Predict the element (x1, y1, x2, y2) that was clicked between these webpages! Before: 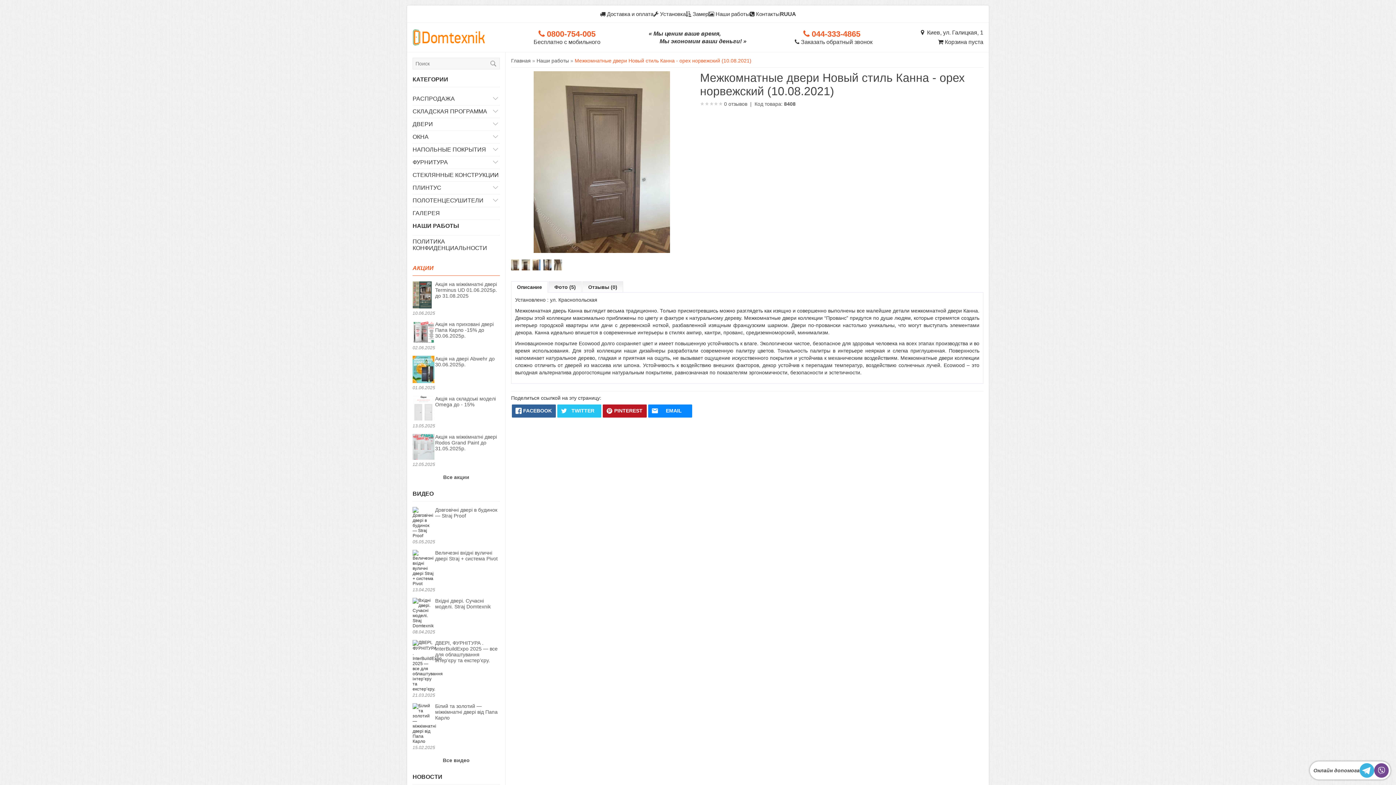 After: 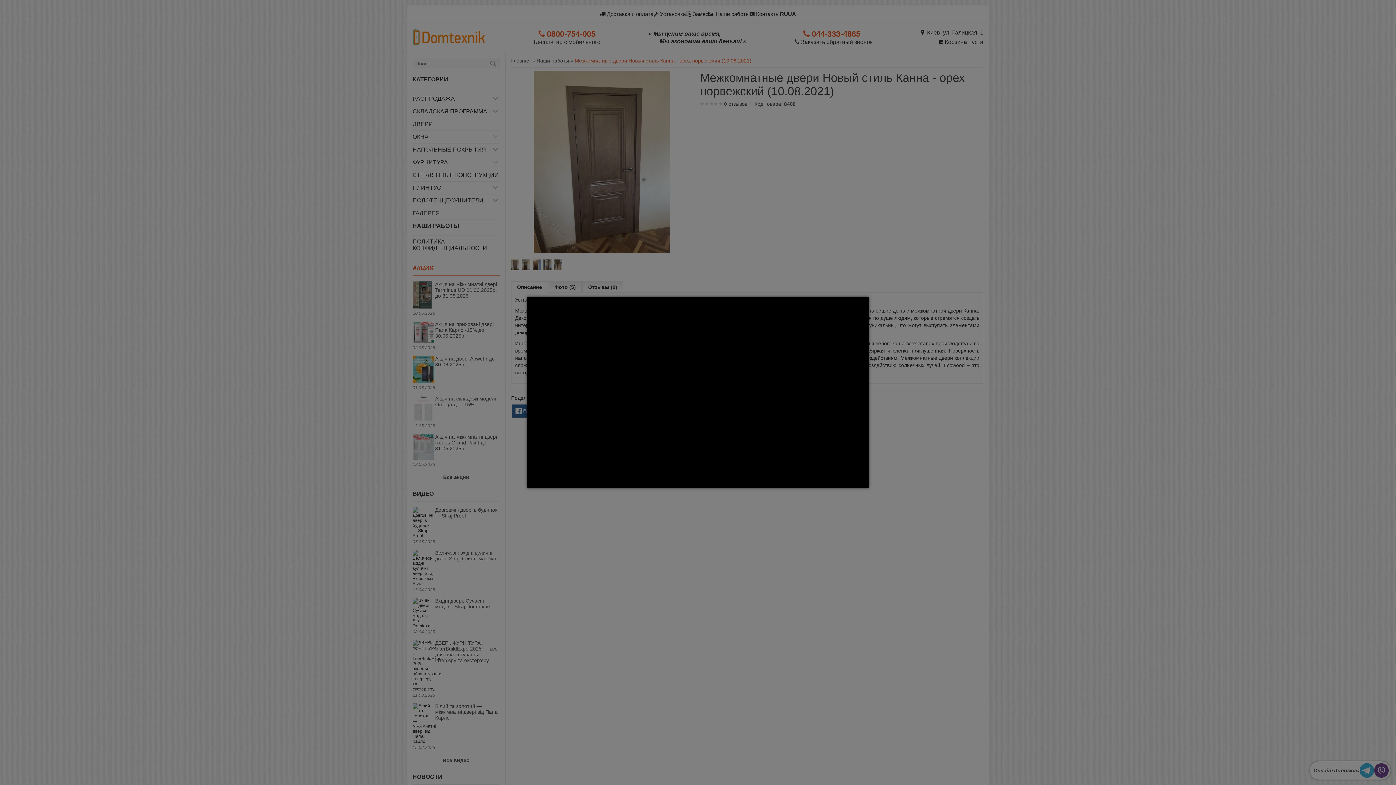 Action: label: Вхідні двері. Сучасні моделі. Straj Domtexnik bbox: (435, 598, 500, 609)